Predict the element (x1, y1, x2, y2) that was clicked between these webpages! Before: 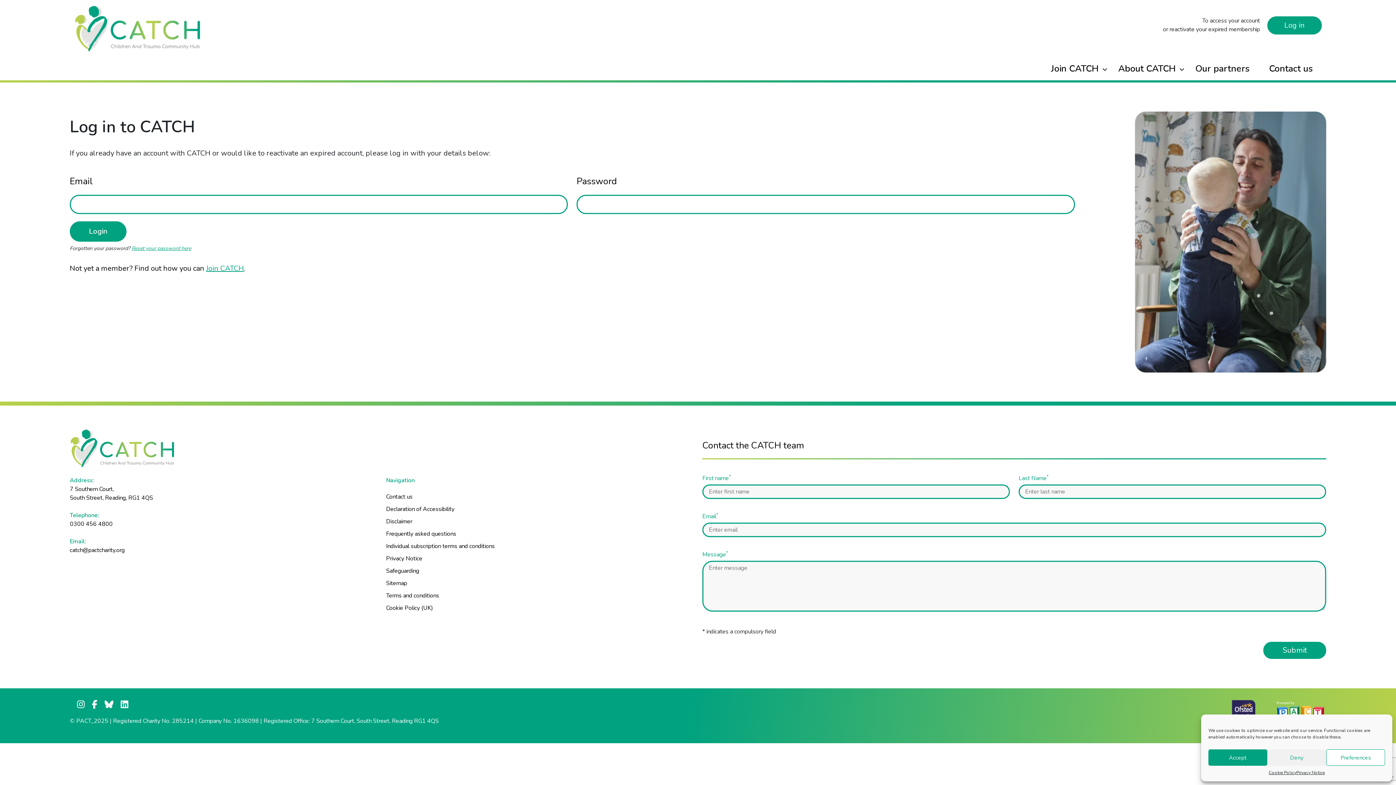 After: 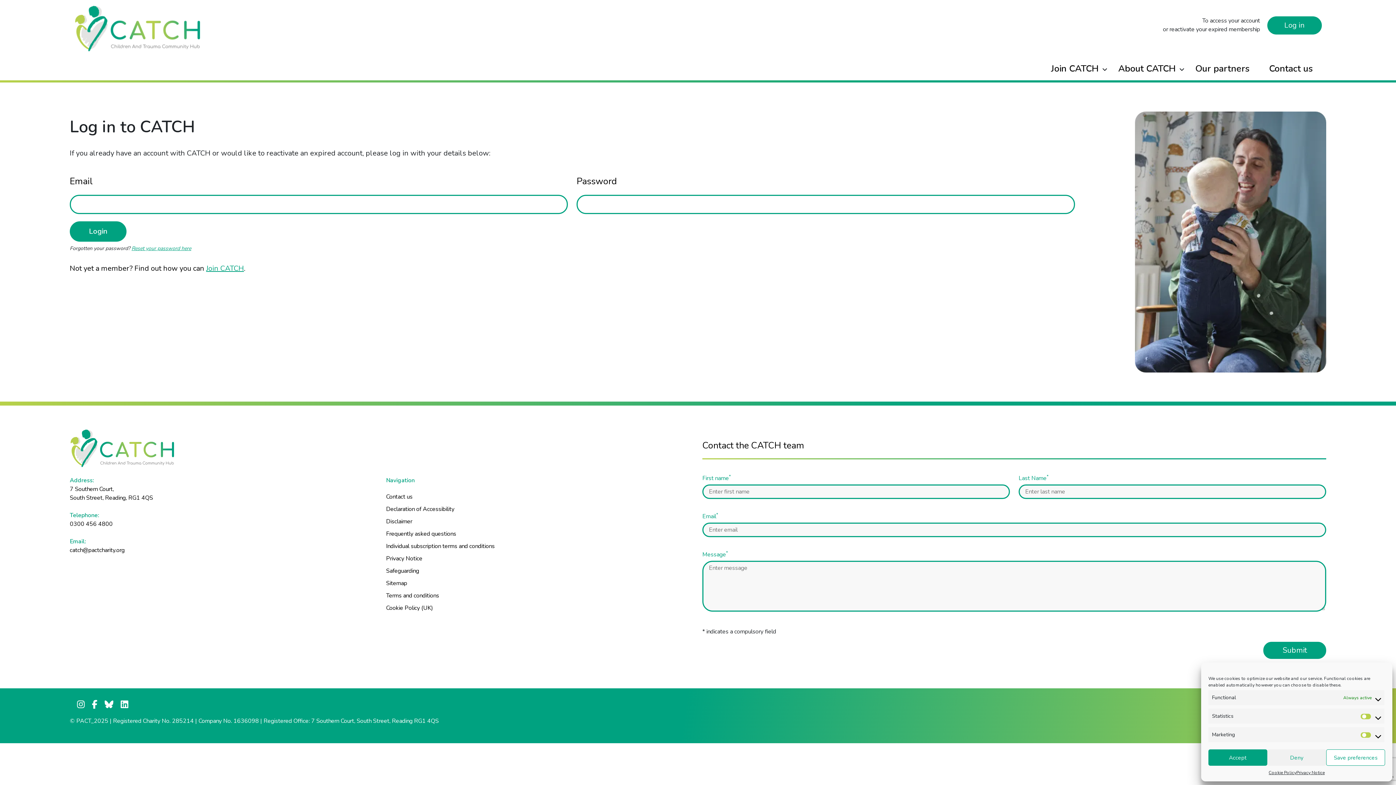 Action: label: Preferences bbox: (1326, 749, 1385, 766)